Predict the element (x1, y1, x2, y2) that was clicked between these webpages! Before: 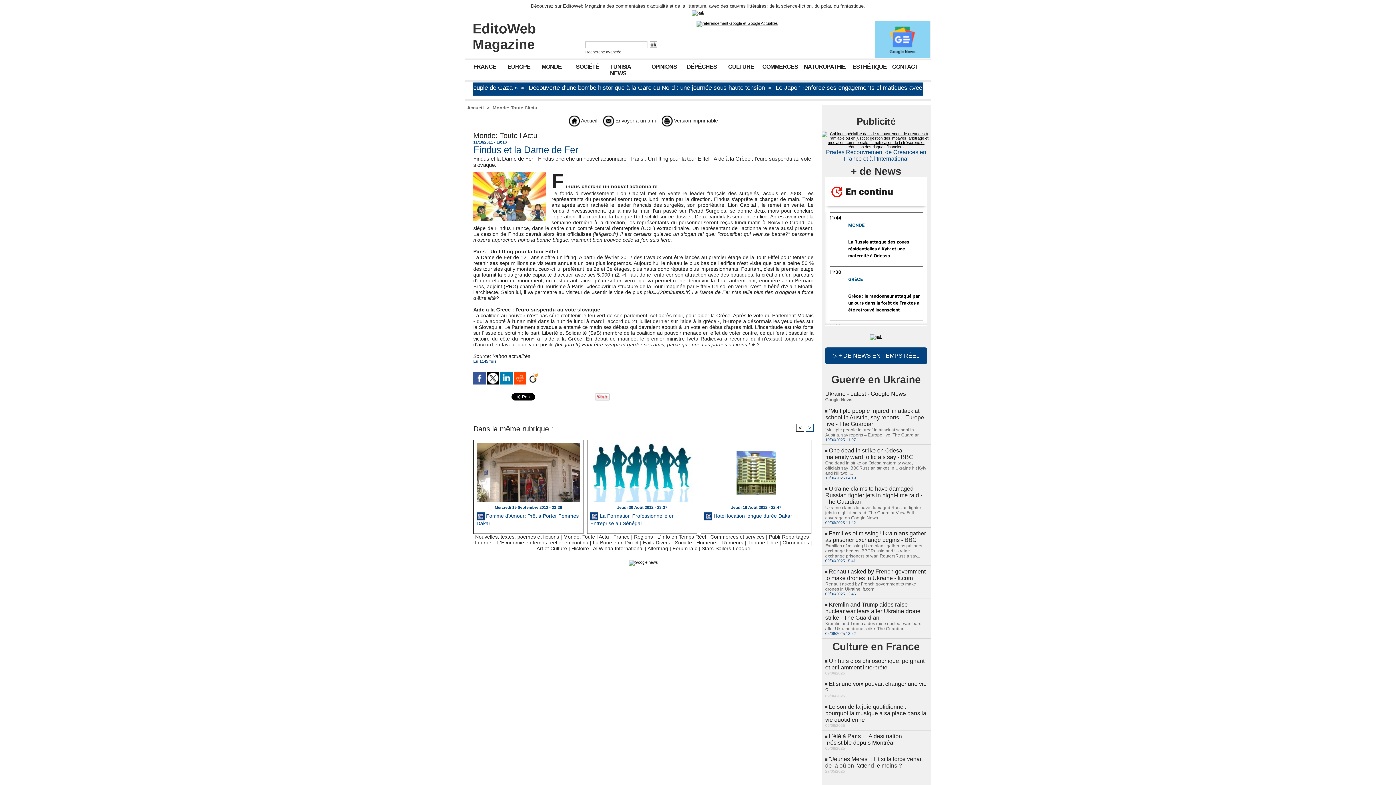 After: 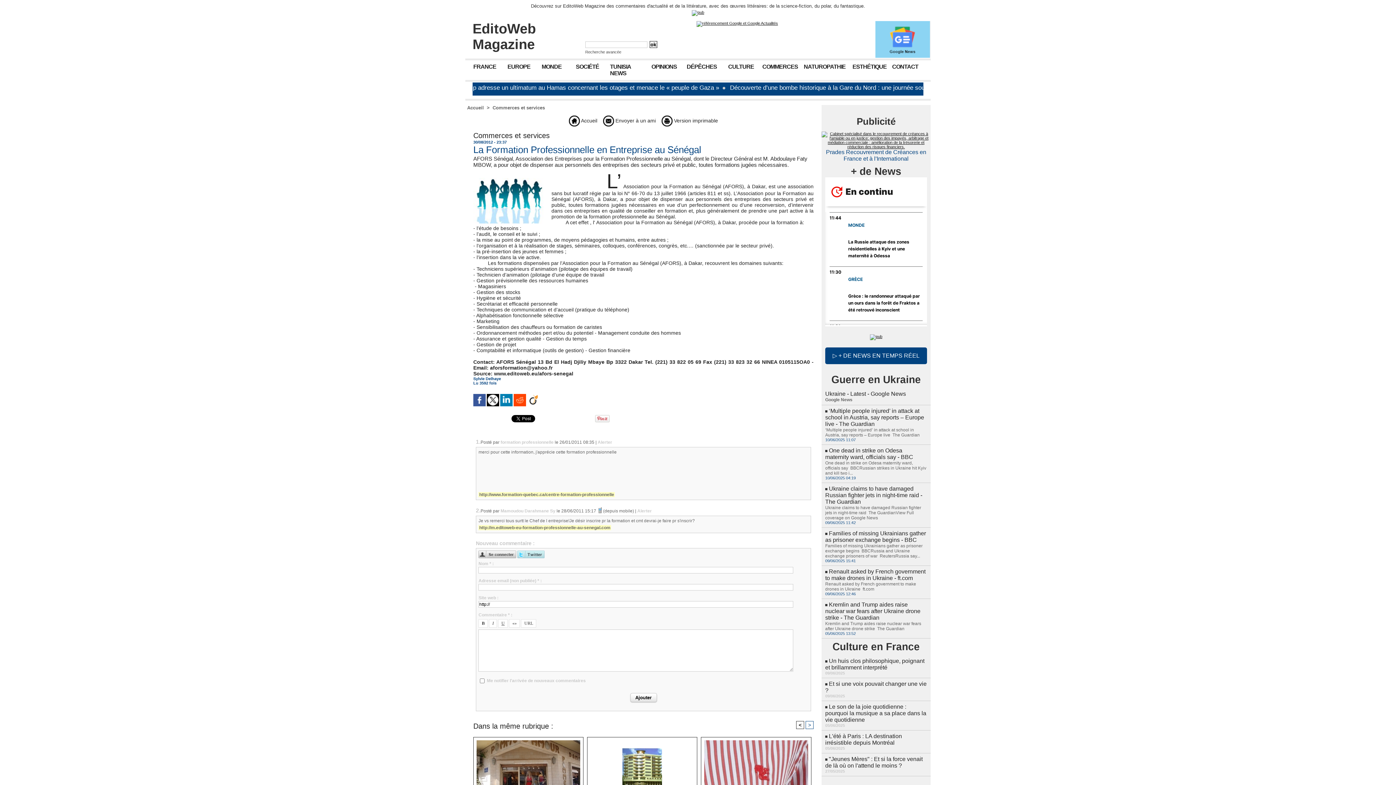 Action: bbox: (590, 512, 694, 530) label:  La Formation Professionnelle en Entreprise au Sénégal